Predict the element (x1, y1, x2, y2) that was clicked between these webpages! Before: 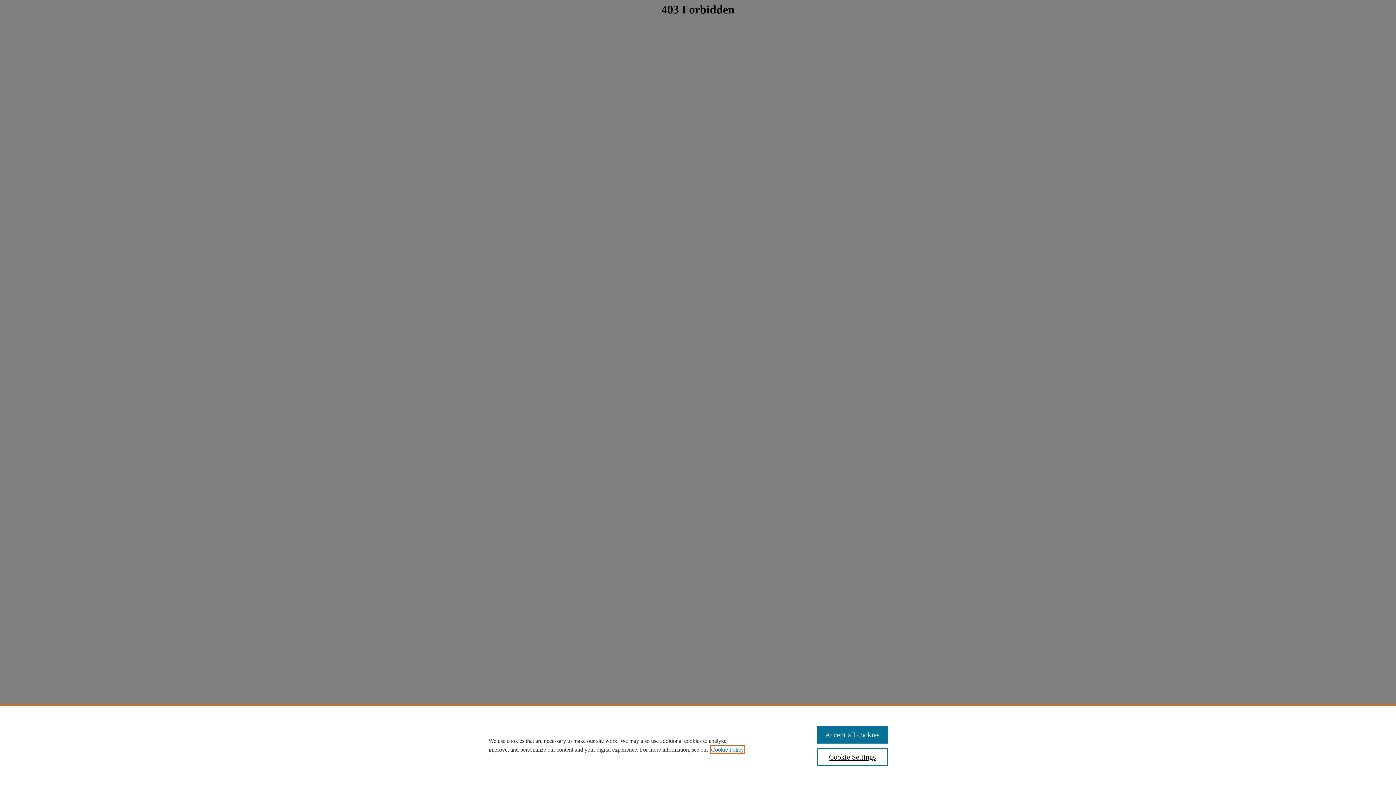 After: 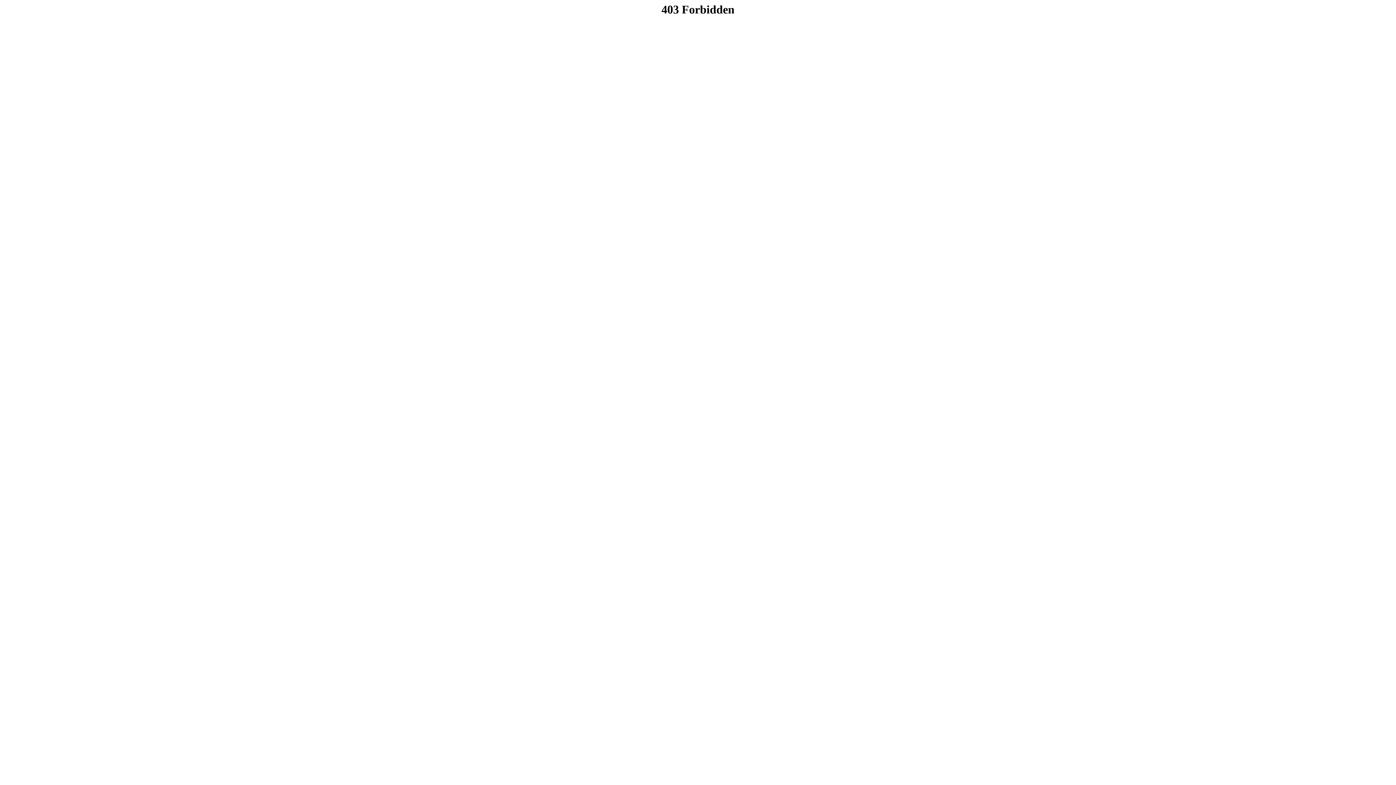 Action: bbox: (817, 726, 887, 744) label: Accept all cookies